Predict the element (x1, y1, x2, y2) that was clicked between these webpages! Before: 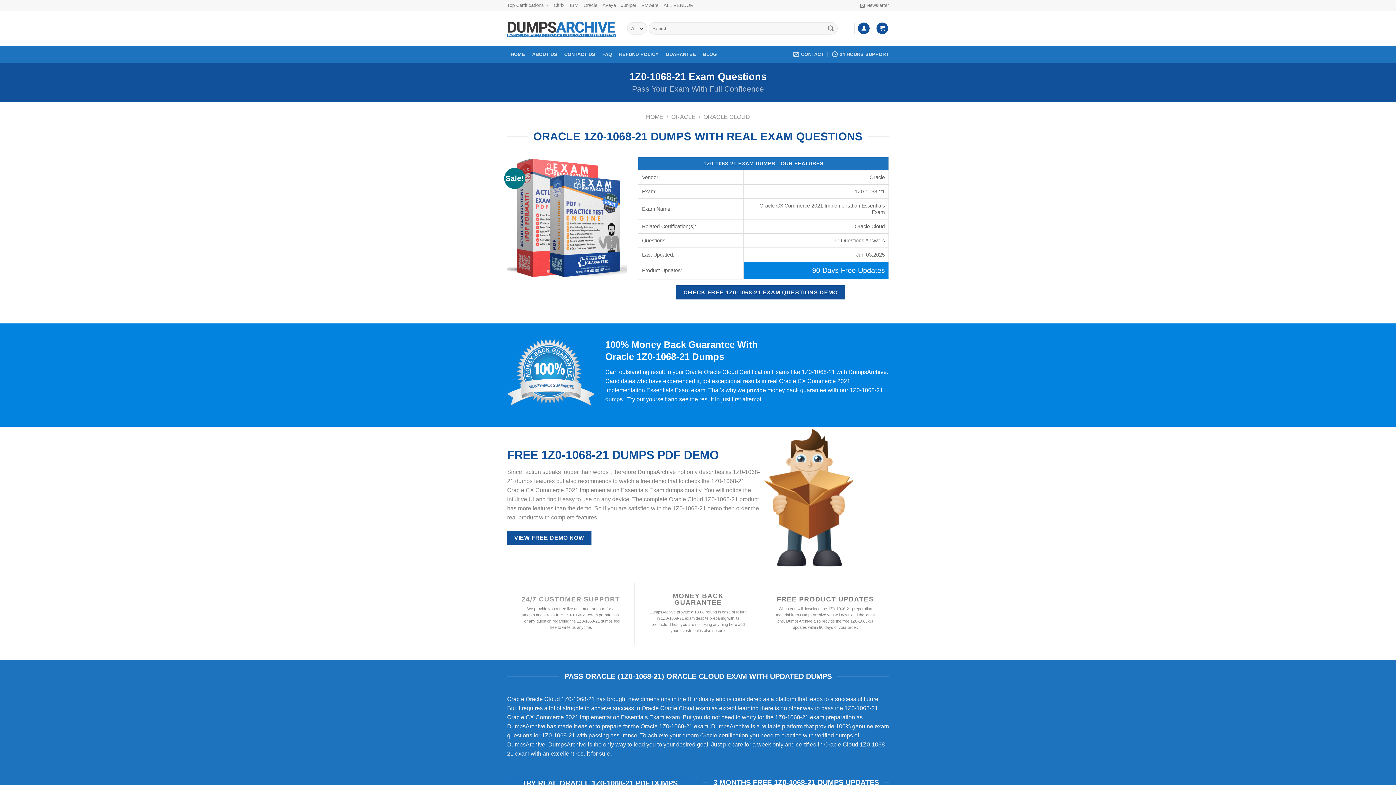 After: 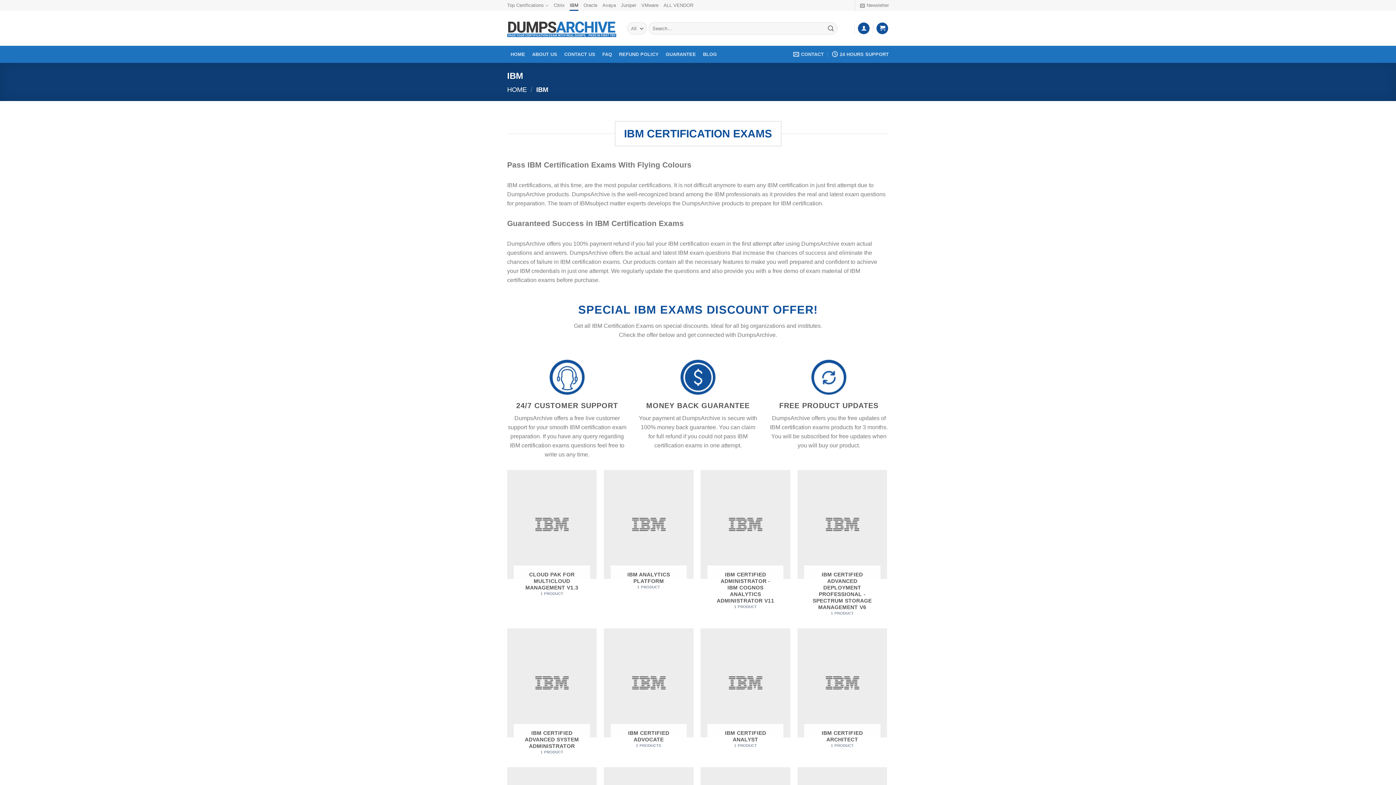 Action: bbox: (569, 0, 578, 10) label: IBM